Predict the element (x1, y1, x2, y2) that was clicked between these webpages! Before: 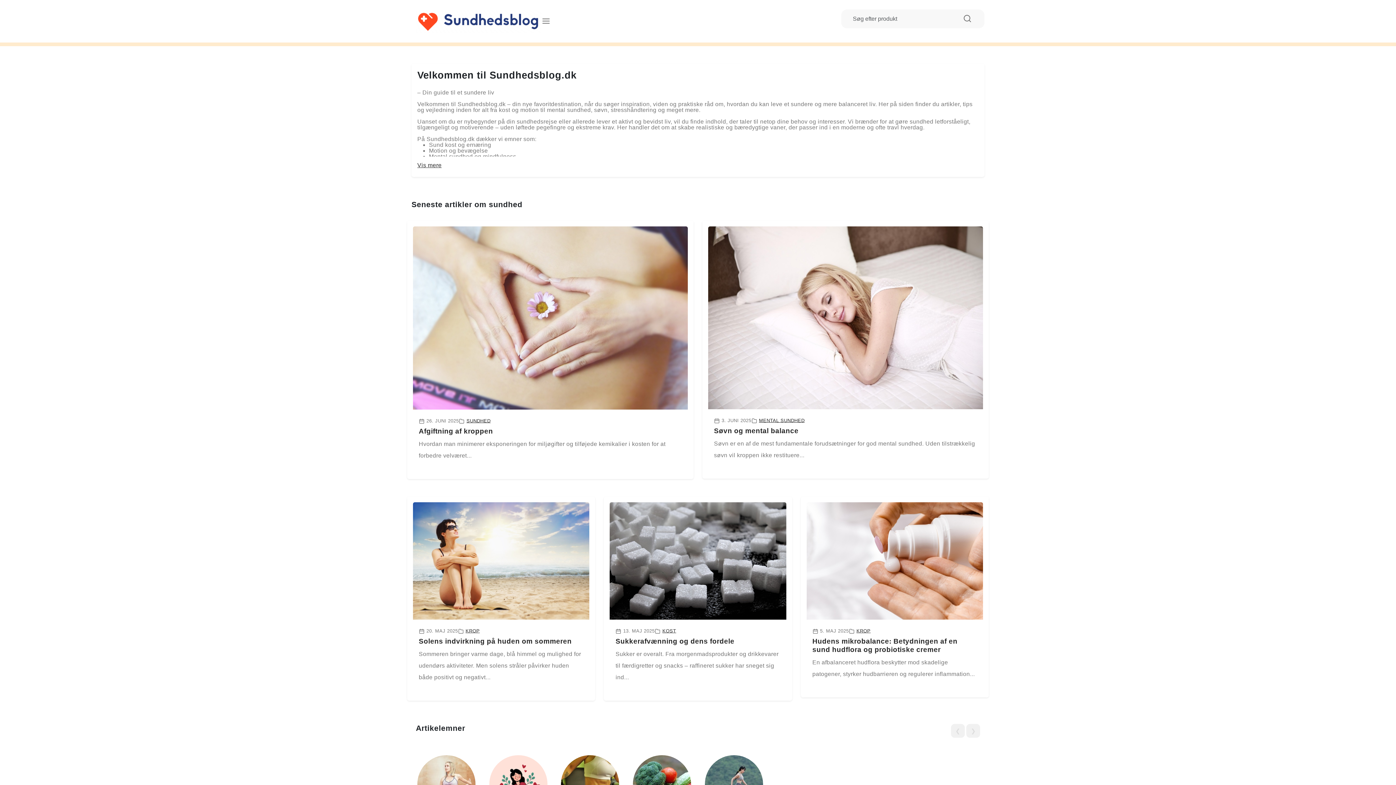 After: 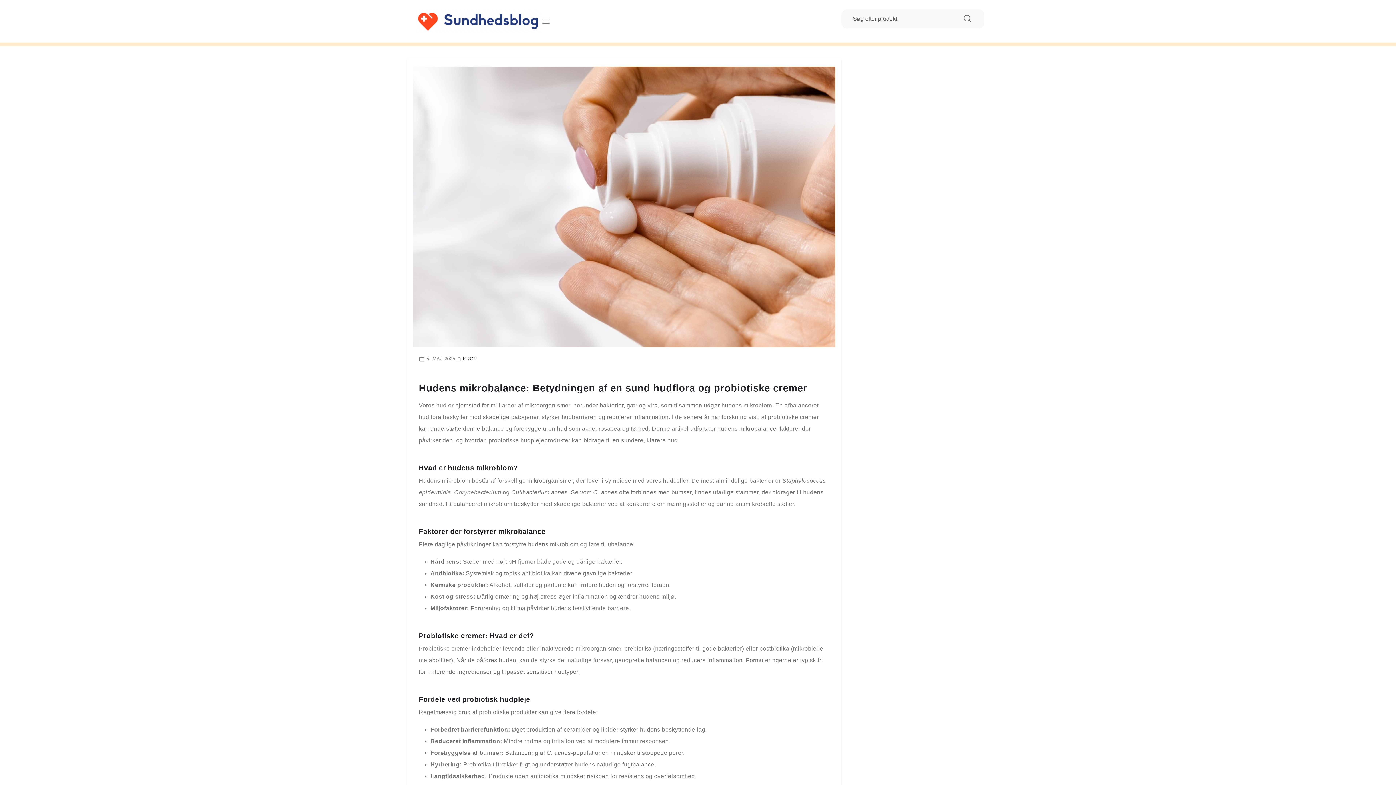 Action: label: Hudens mikrobalance: Betydningen af en sund hudflora og probiotiske cremer bbox: (812, 637, 957, 653)